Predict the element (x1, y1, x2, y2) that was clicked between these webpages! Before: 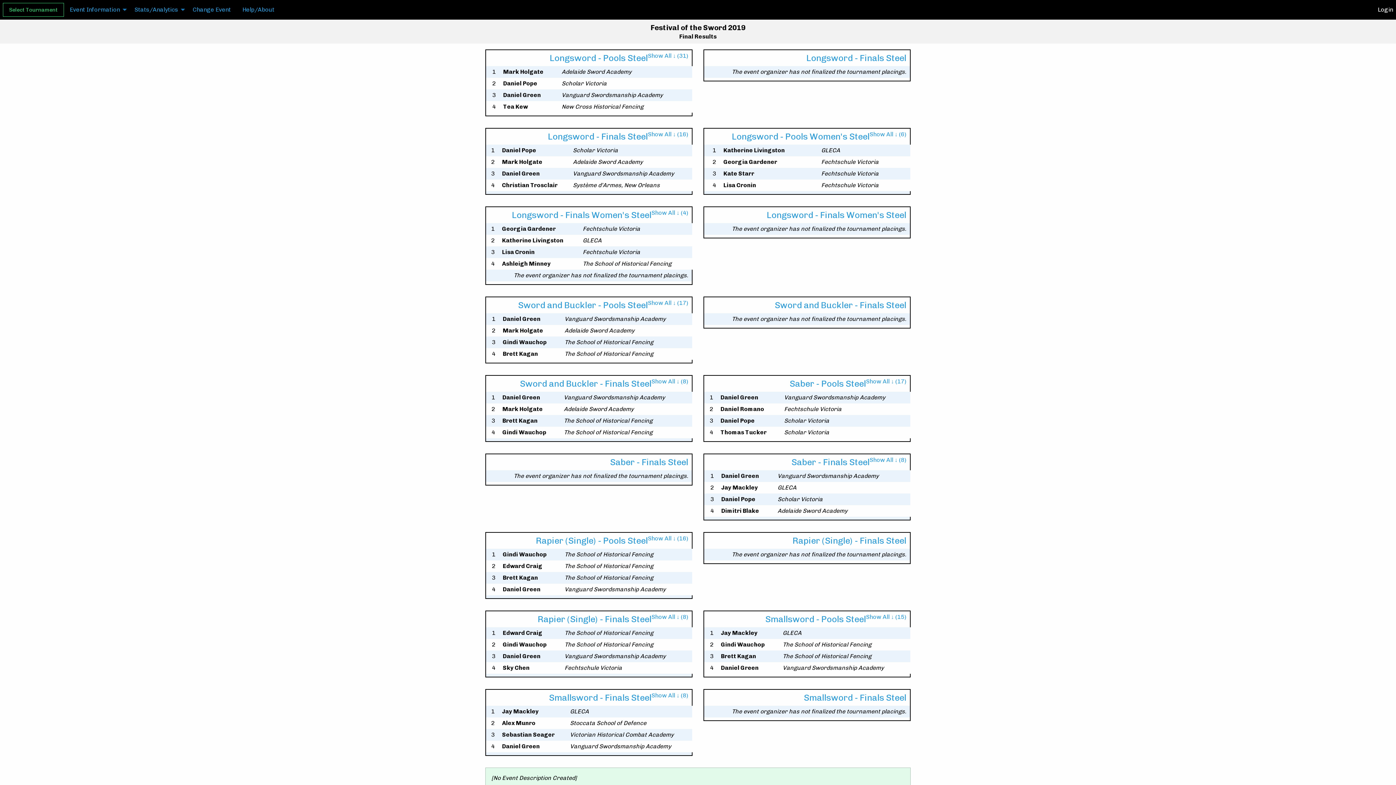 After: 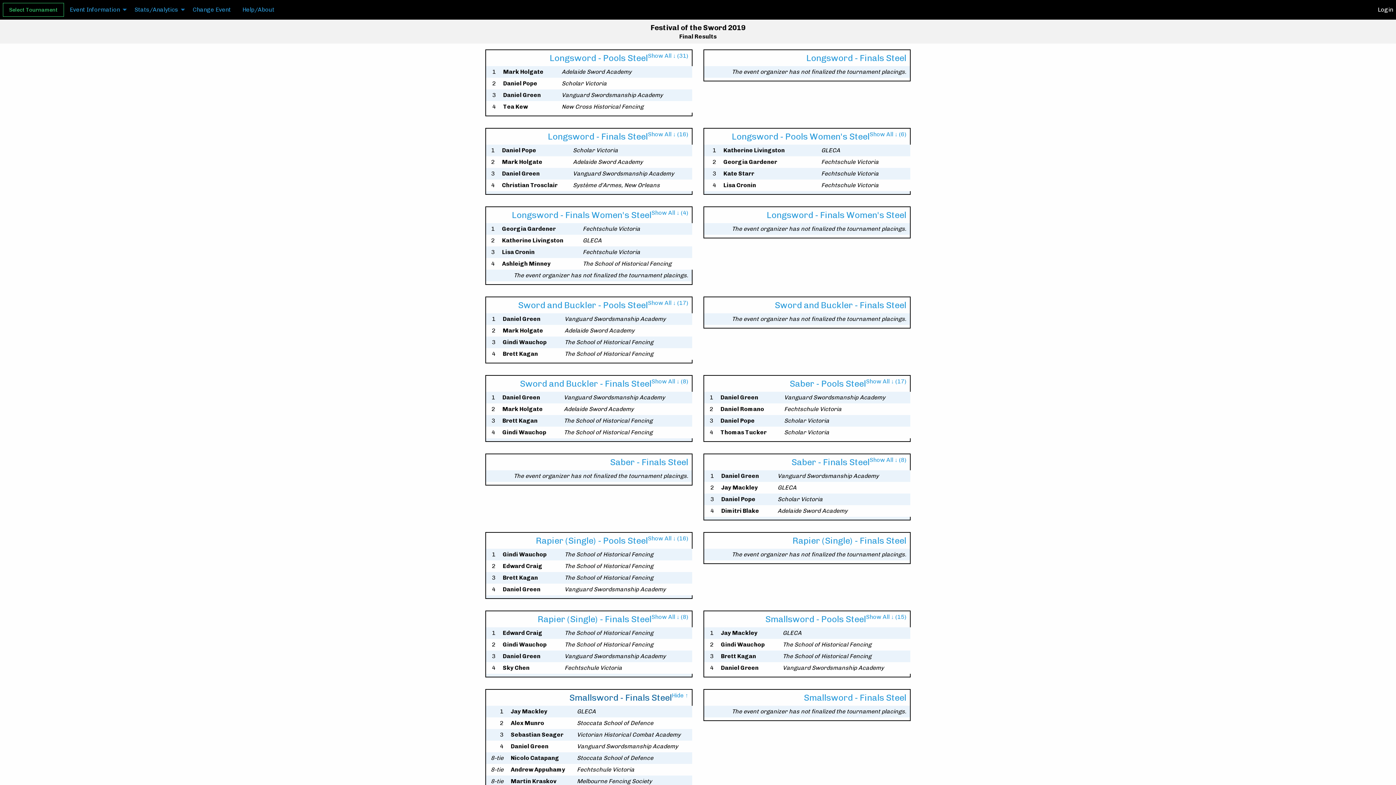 Action: label: Show All ↓ (8) bbox: (651, 692, 688, 699)